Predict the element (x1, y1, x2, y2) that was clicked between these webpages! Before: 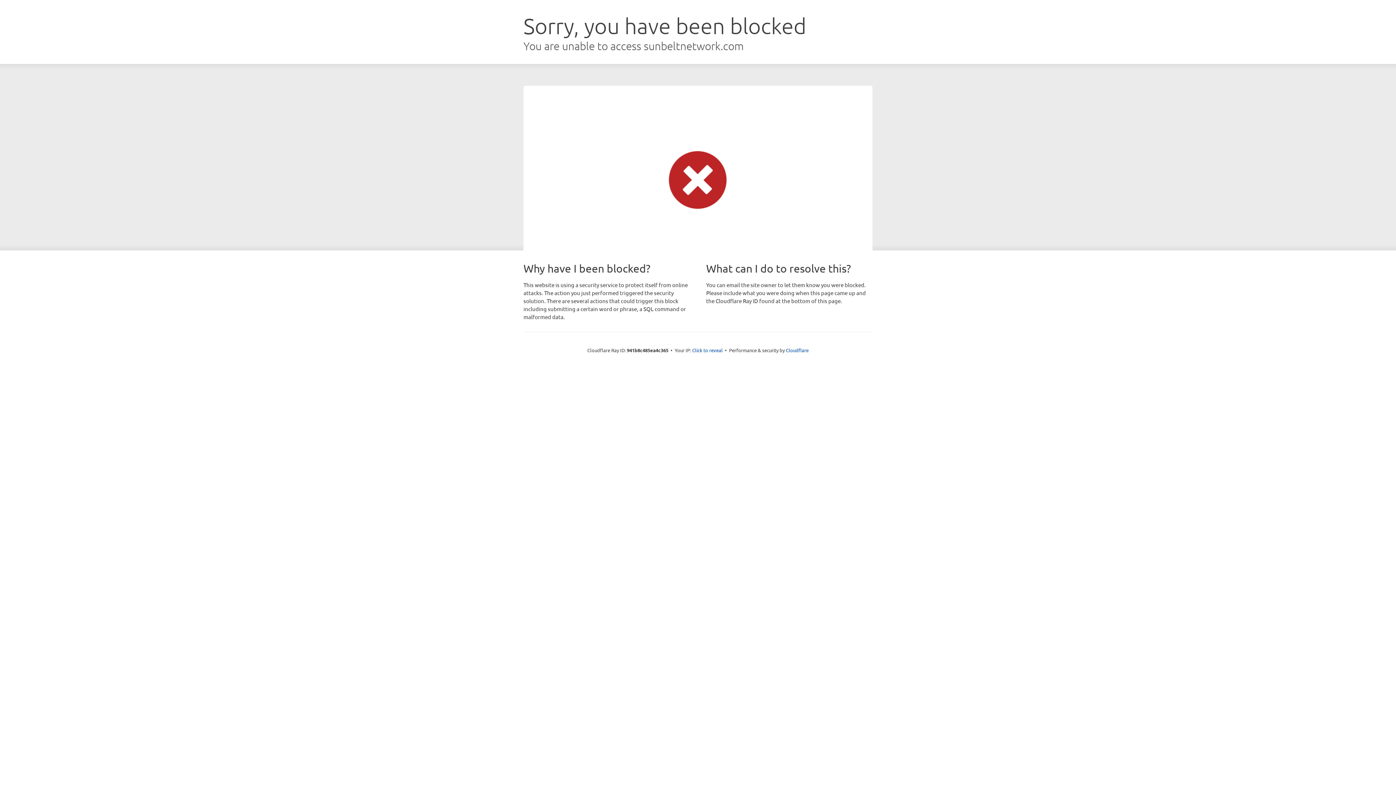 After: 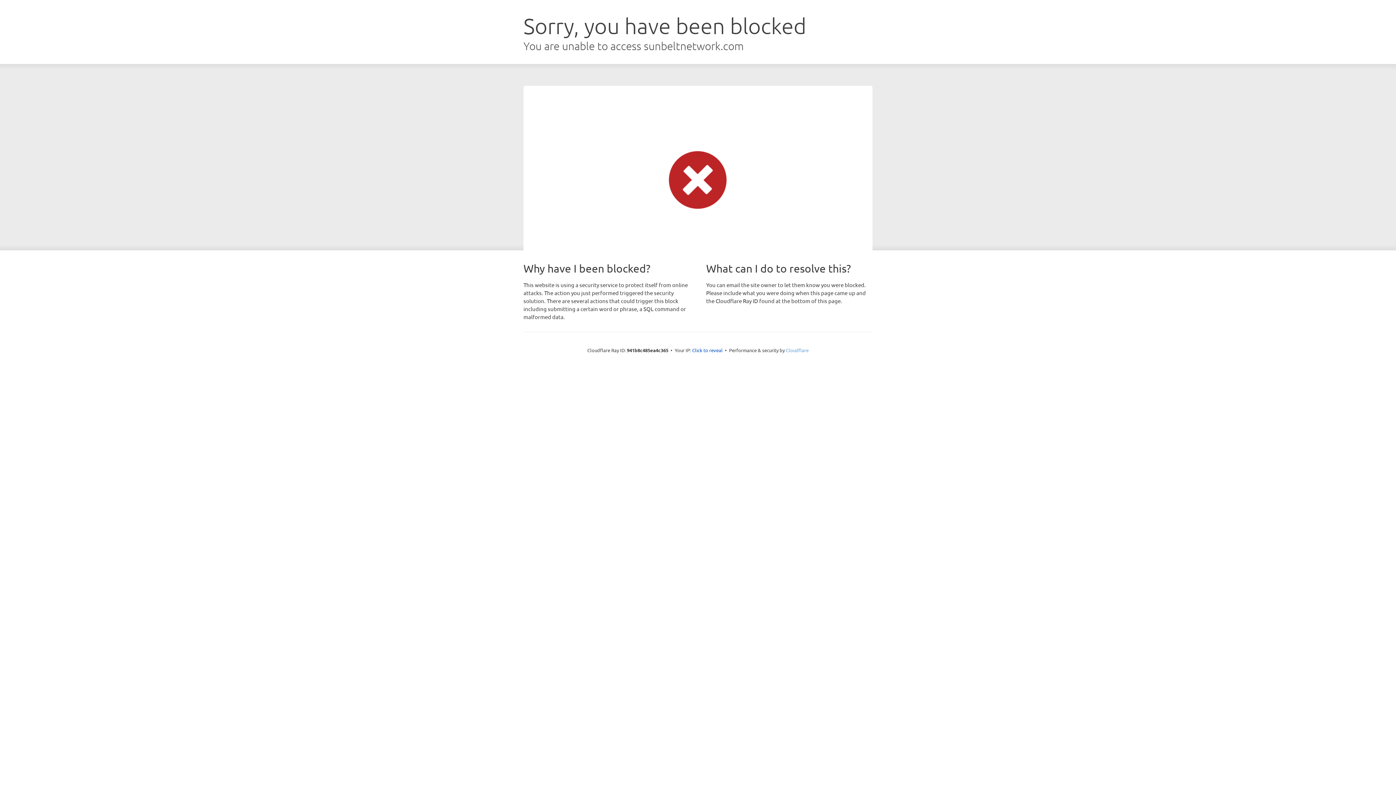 Action: label: Cloudflare bbox: (786, 347, 808, 353)